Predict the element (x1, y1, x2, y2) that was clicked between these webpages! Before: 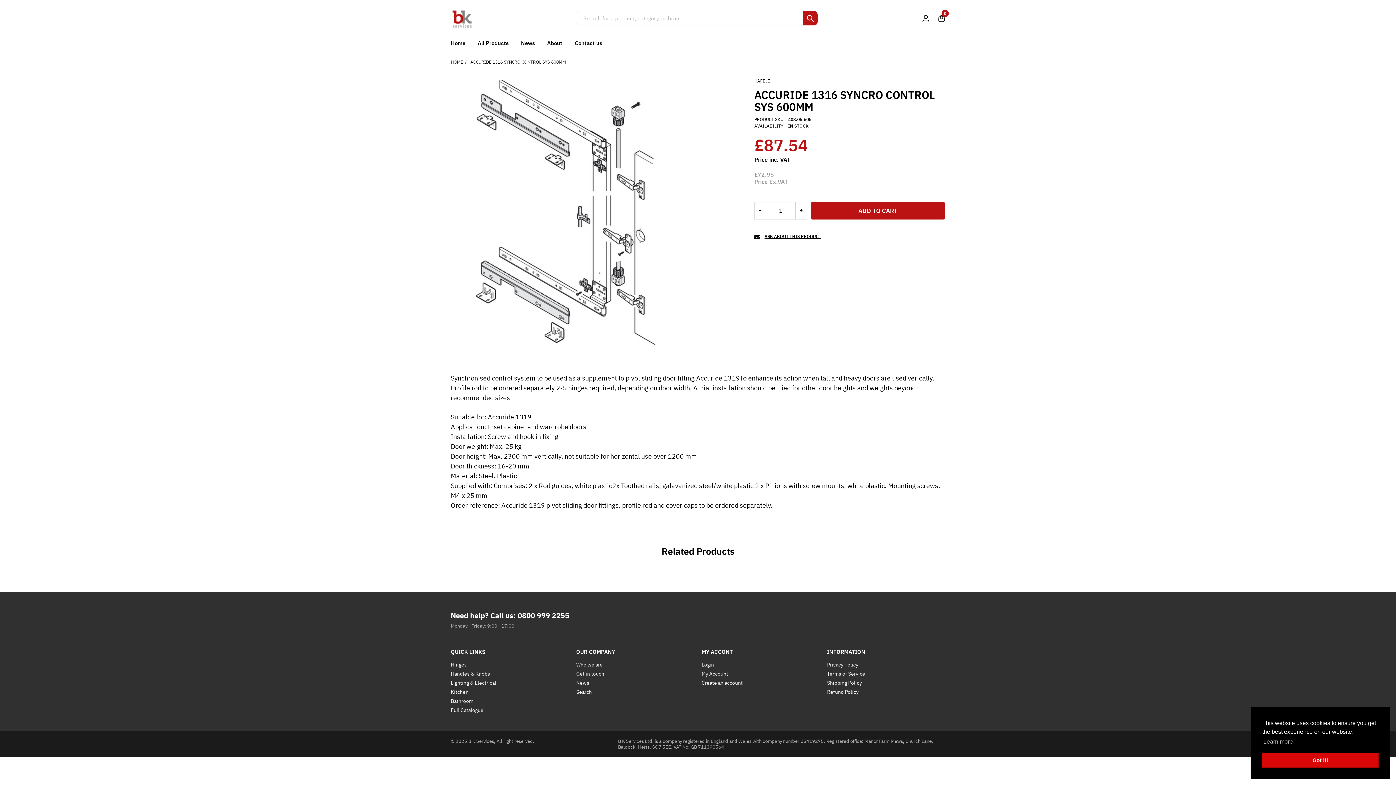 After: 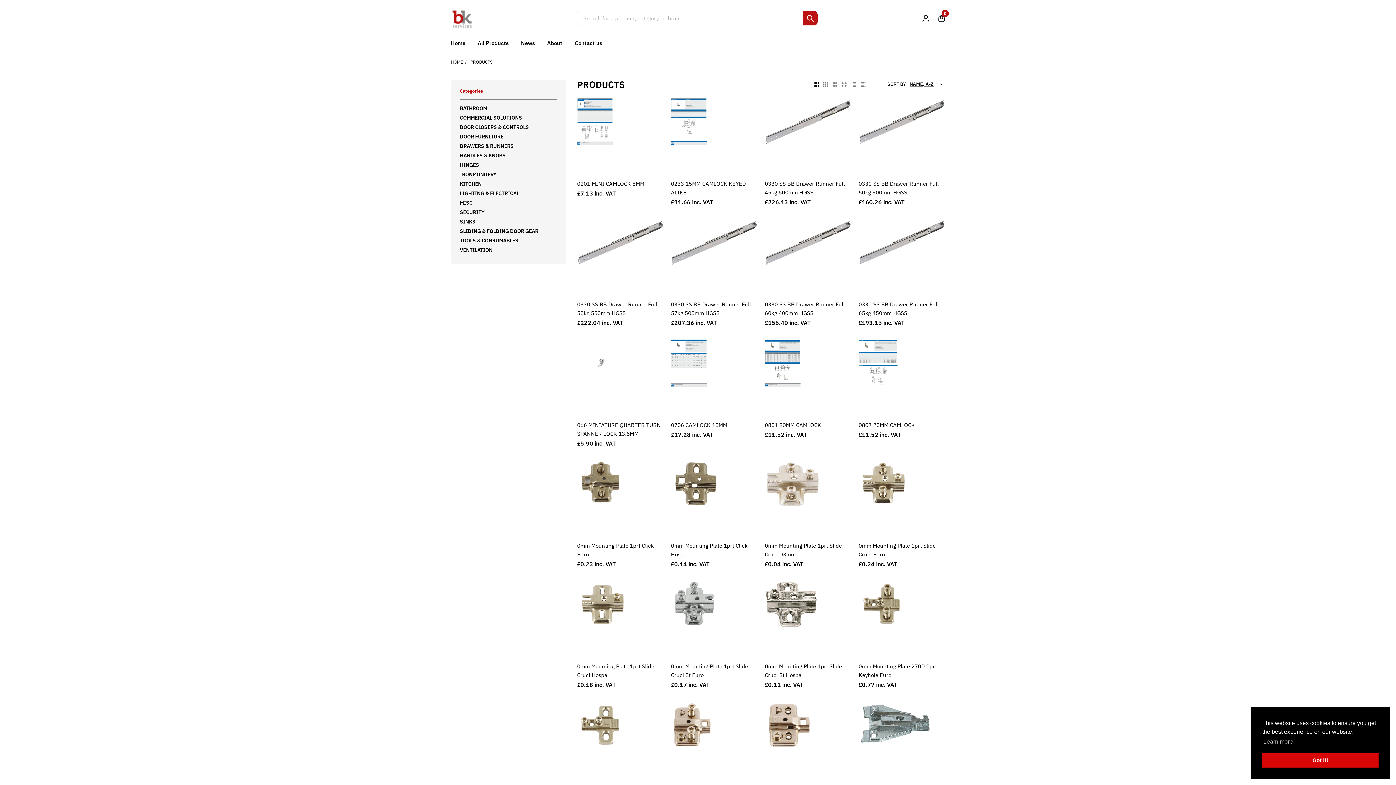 Action: label: All Products bbox: (477, 32, 508, 52)